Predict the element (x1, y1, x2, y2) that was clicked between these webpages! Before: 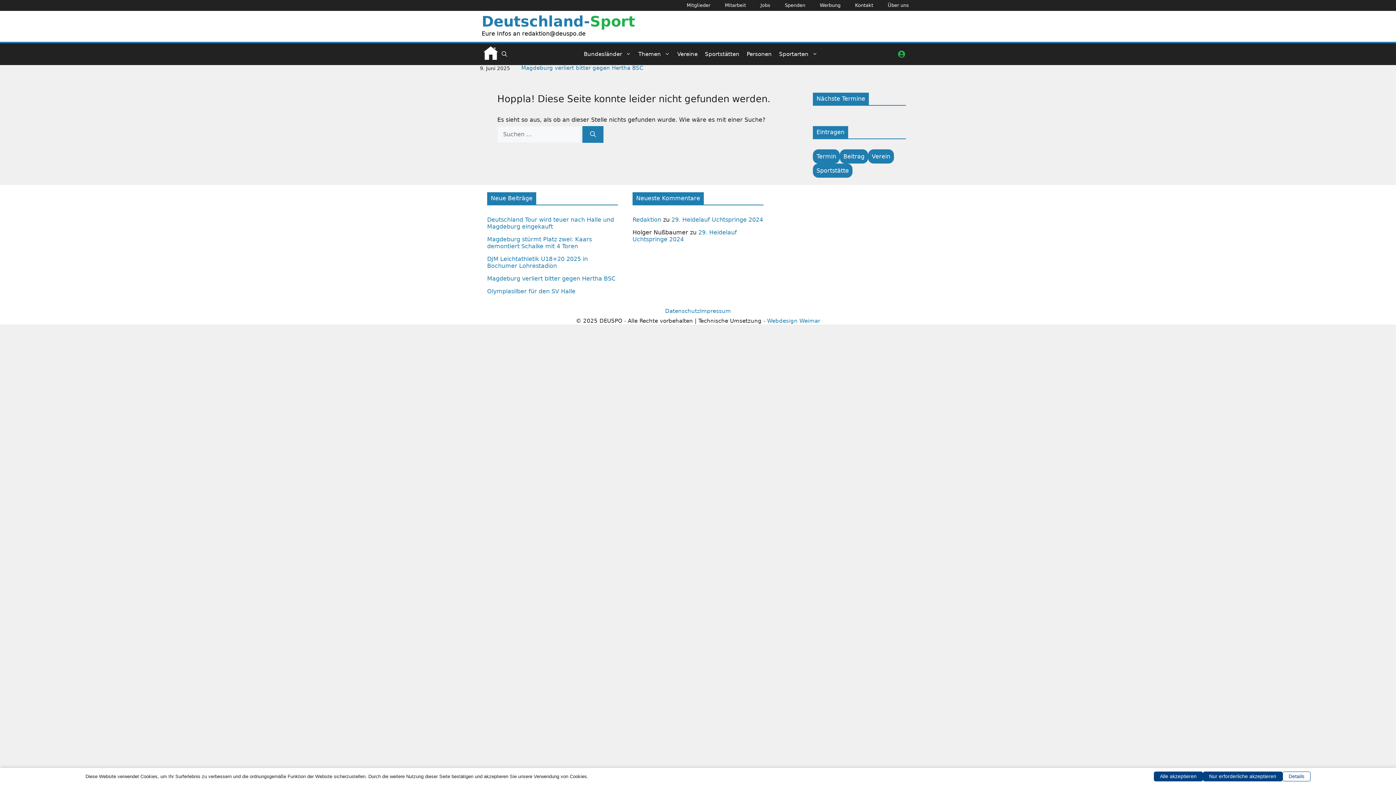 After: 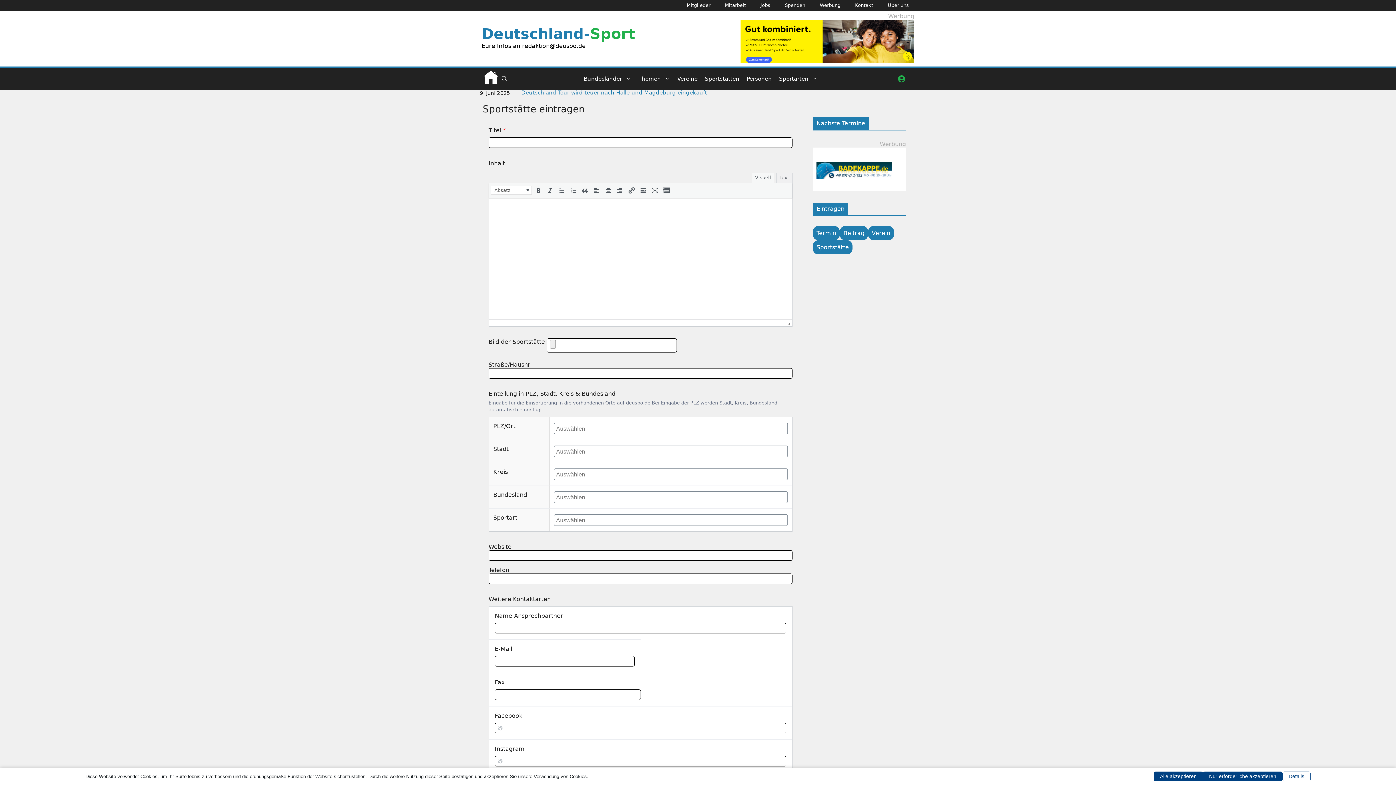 Action: bbox: (813, 163, 852, 177) label: Sportstätte